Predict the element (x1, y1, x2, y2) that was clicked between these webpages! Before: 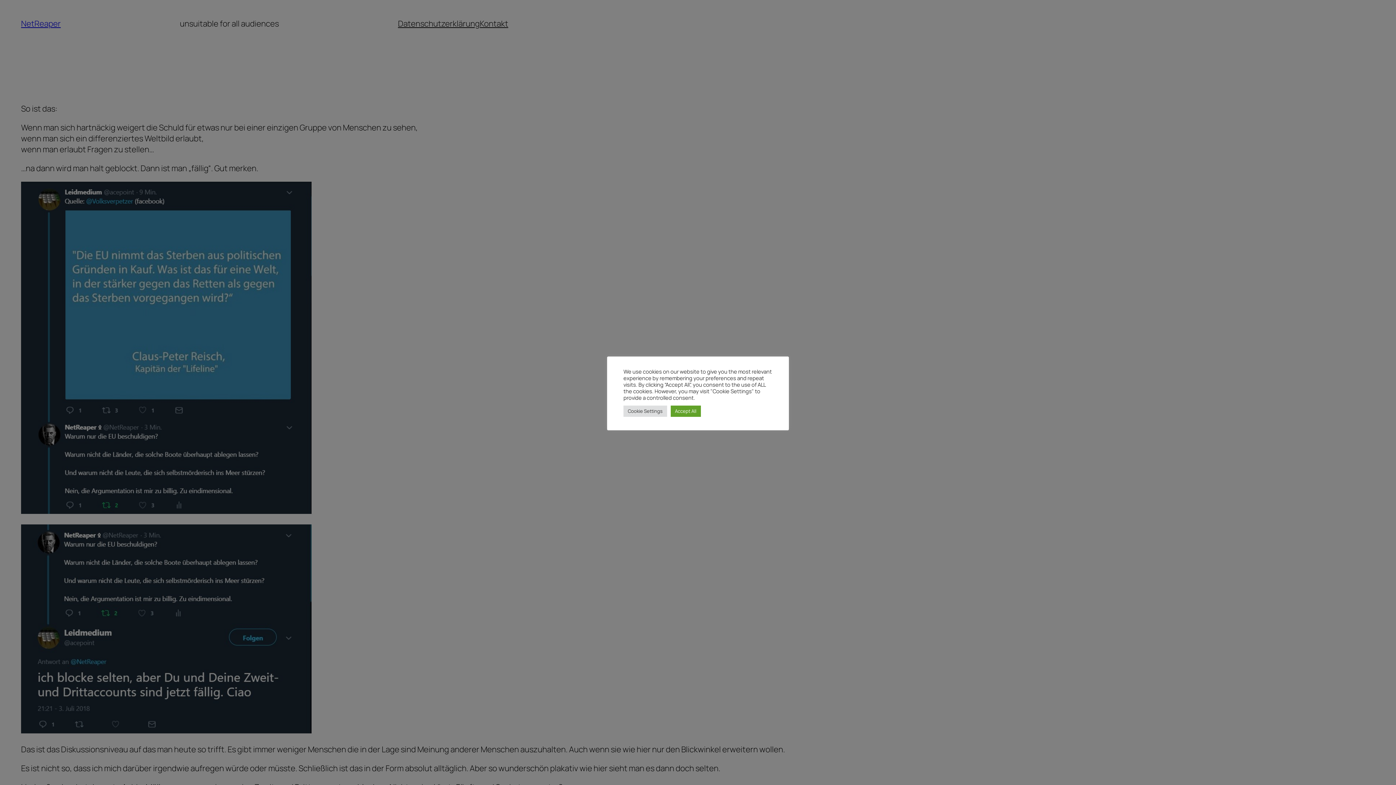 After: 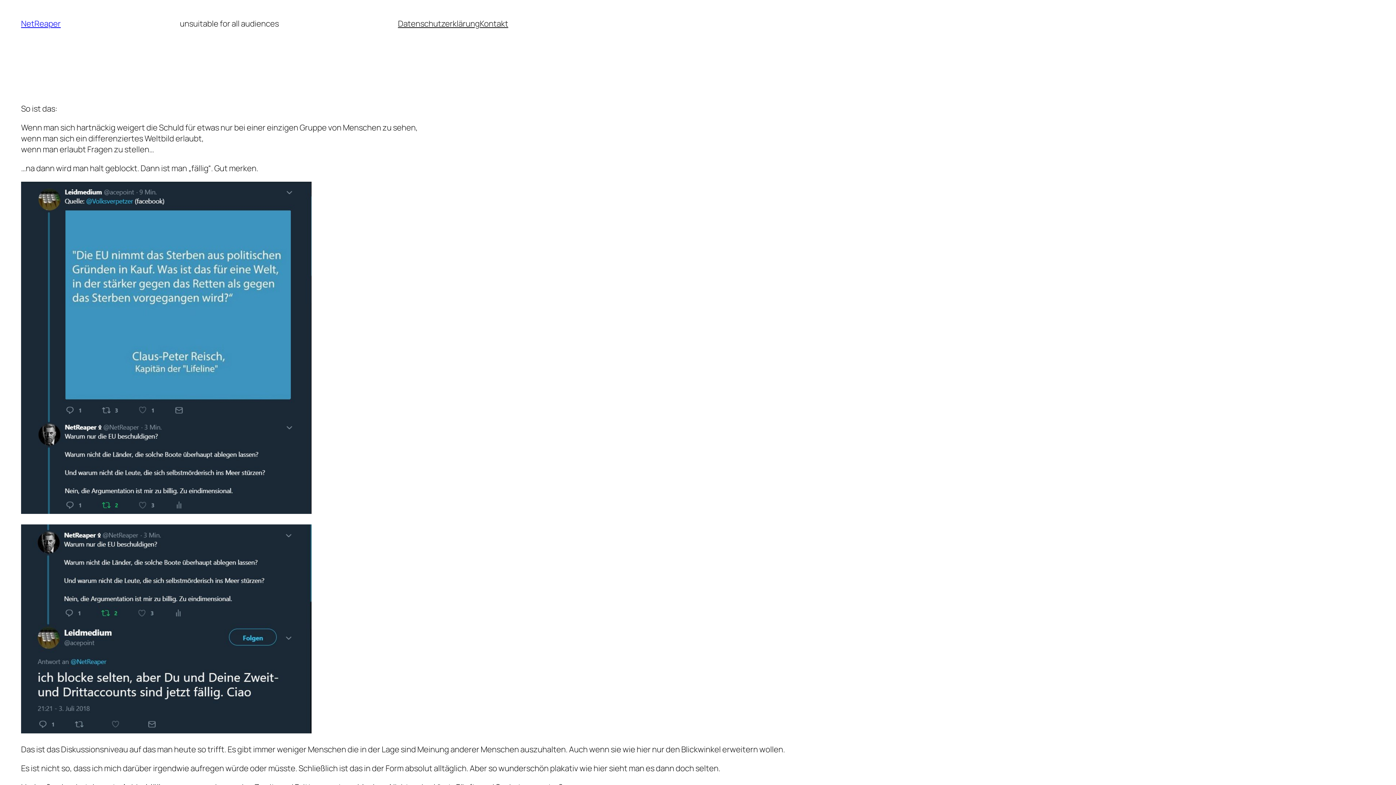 Action: label: Accept All bbox: (670, 405, 700, 416)